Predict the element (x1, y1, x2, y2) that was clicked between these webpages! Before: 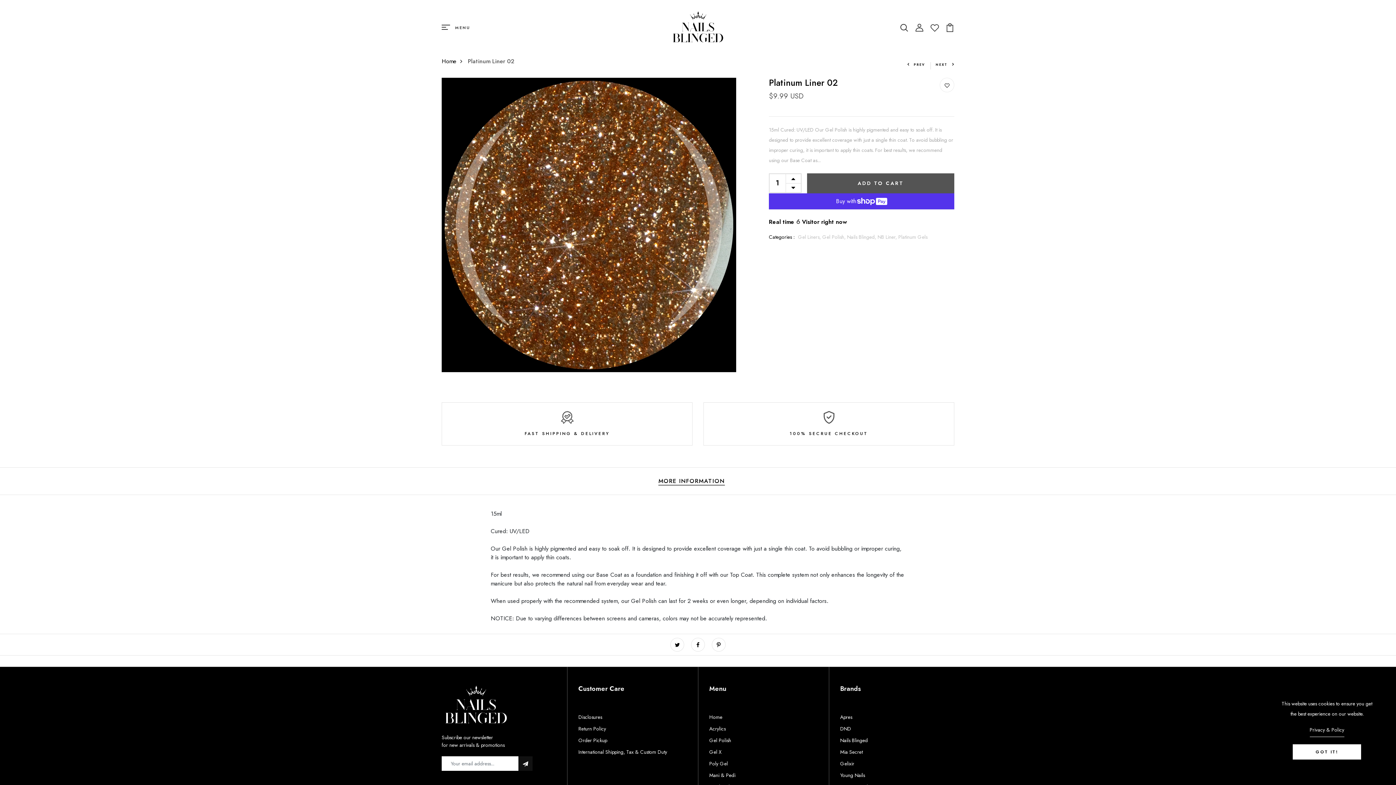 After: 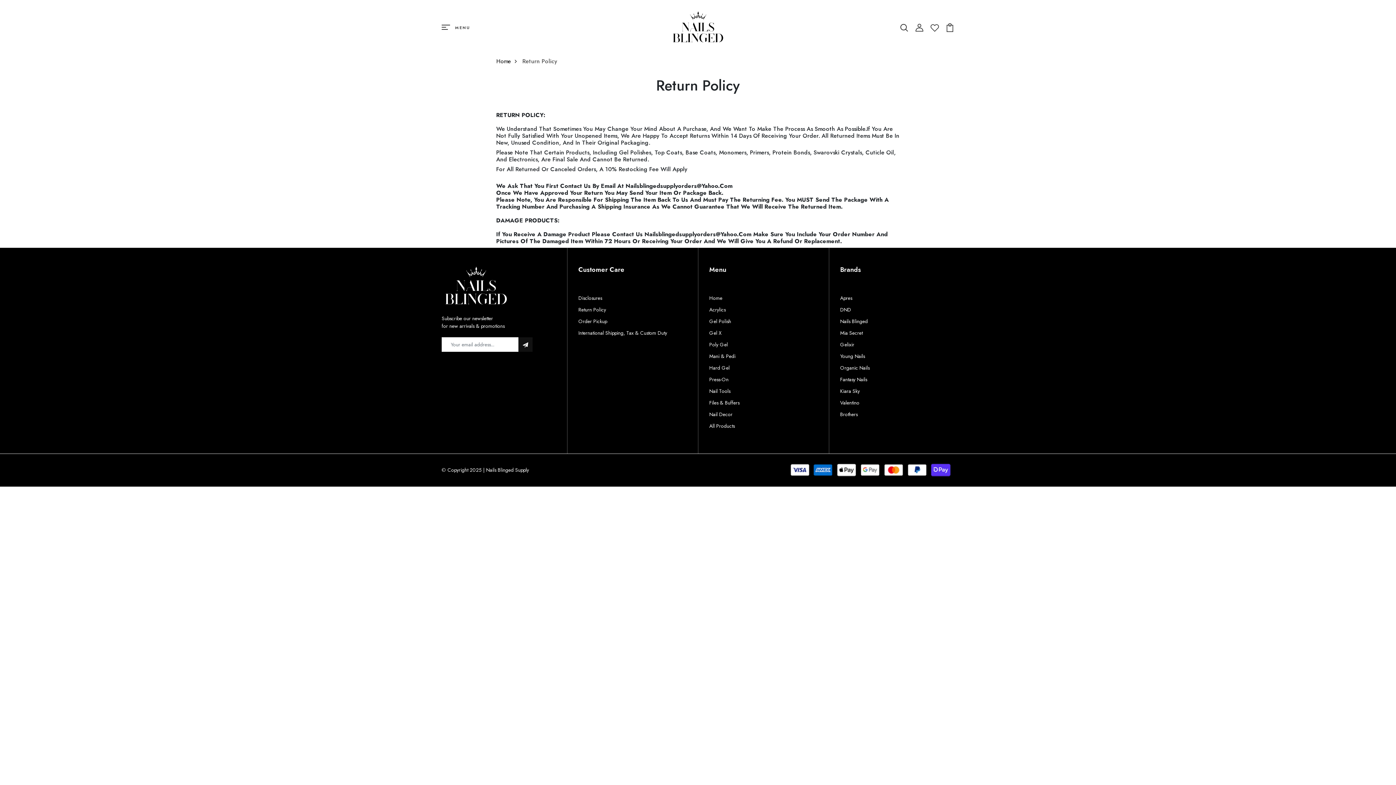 Action: label: Return Policy bbox: (578, 725, 606, 732)